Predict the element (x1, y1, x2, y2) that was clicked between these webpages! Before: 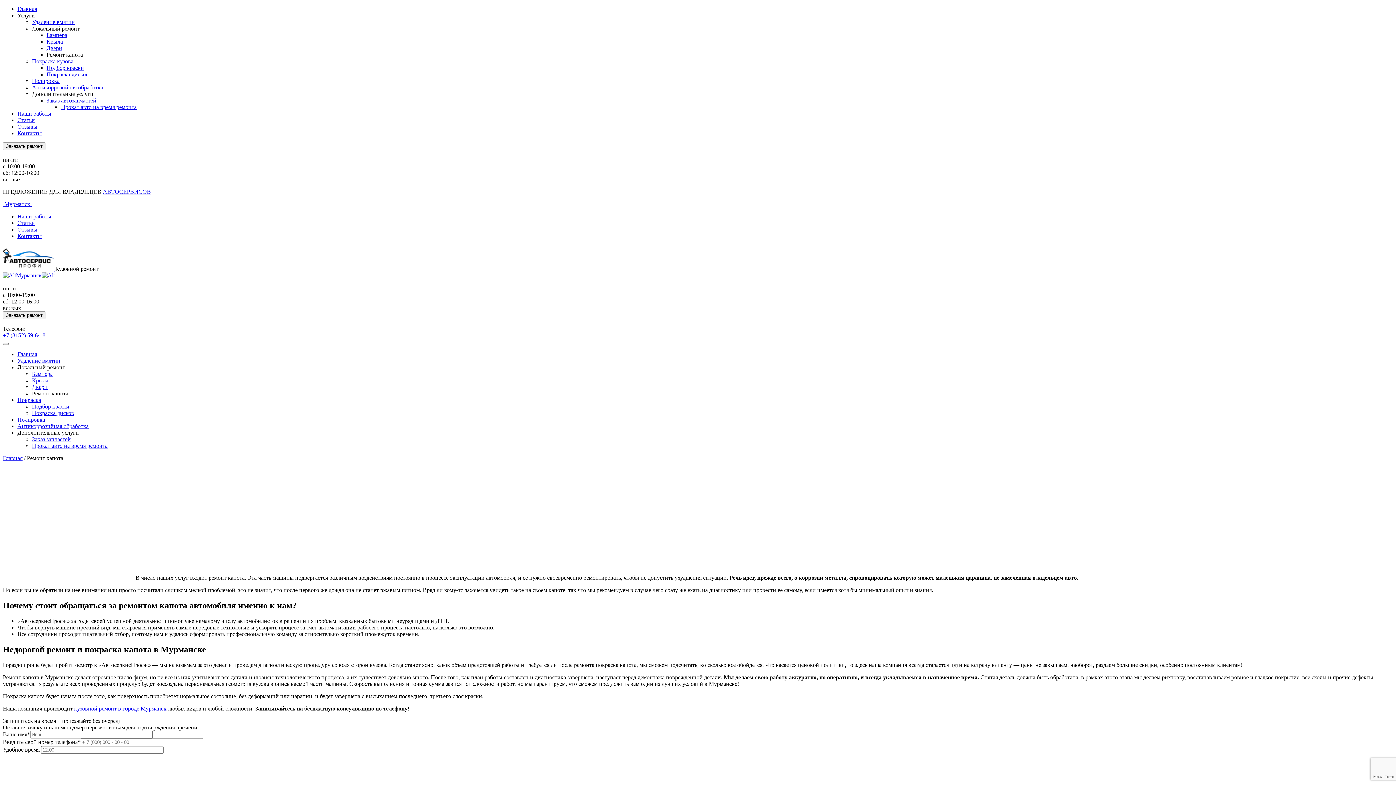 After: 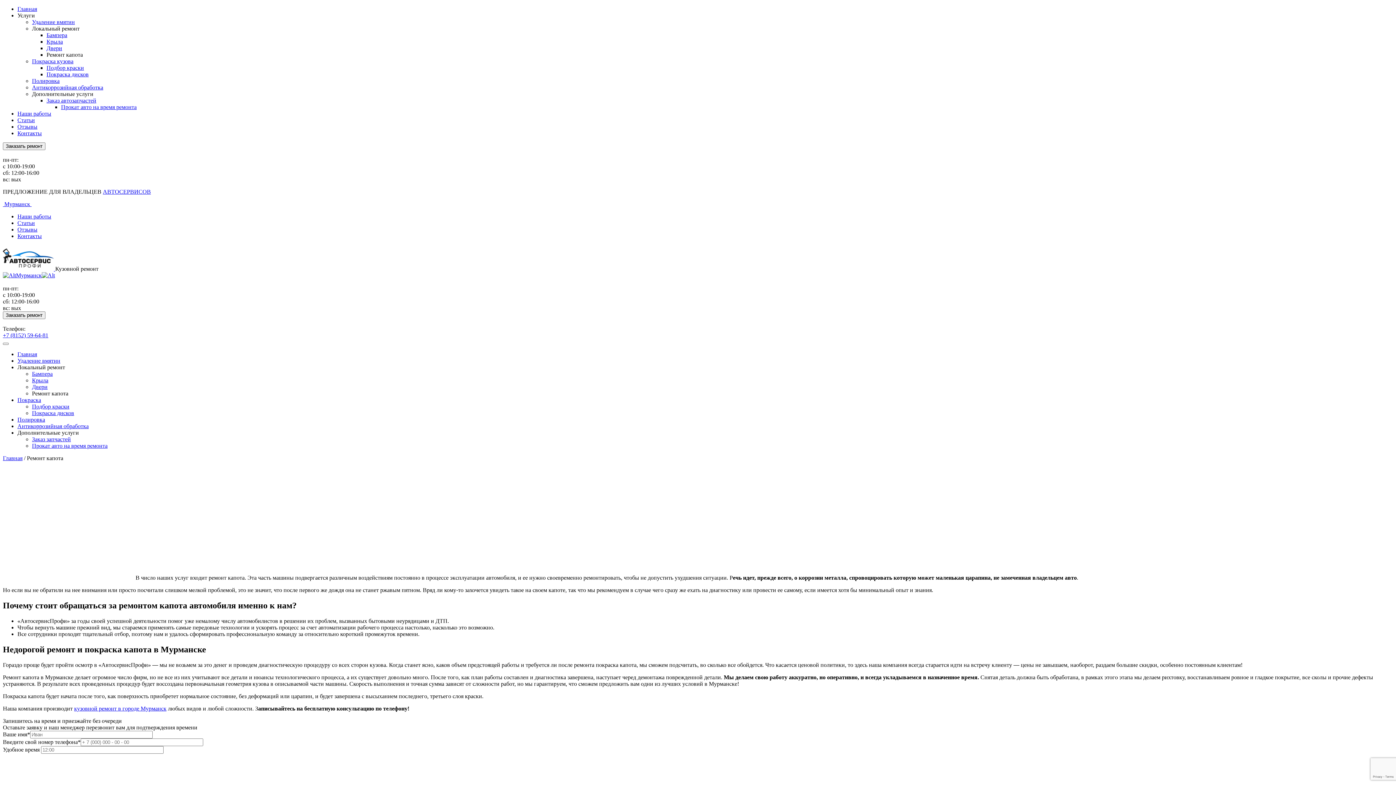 Action: bbox: (2, 503, 68, 511) label: Оставить заявку на расчет